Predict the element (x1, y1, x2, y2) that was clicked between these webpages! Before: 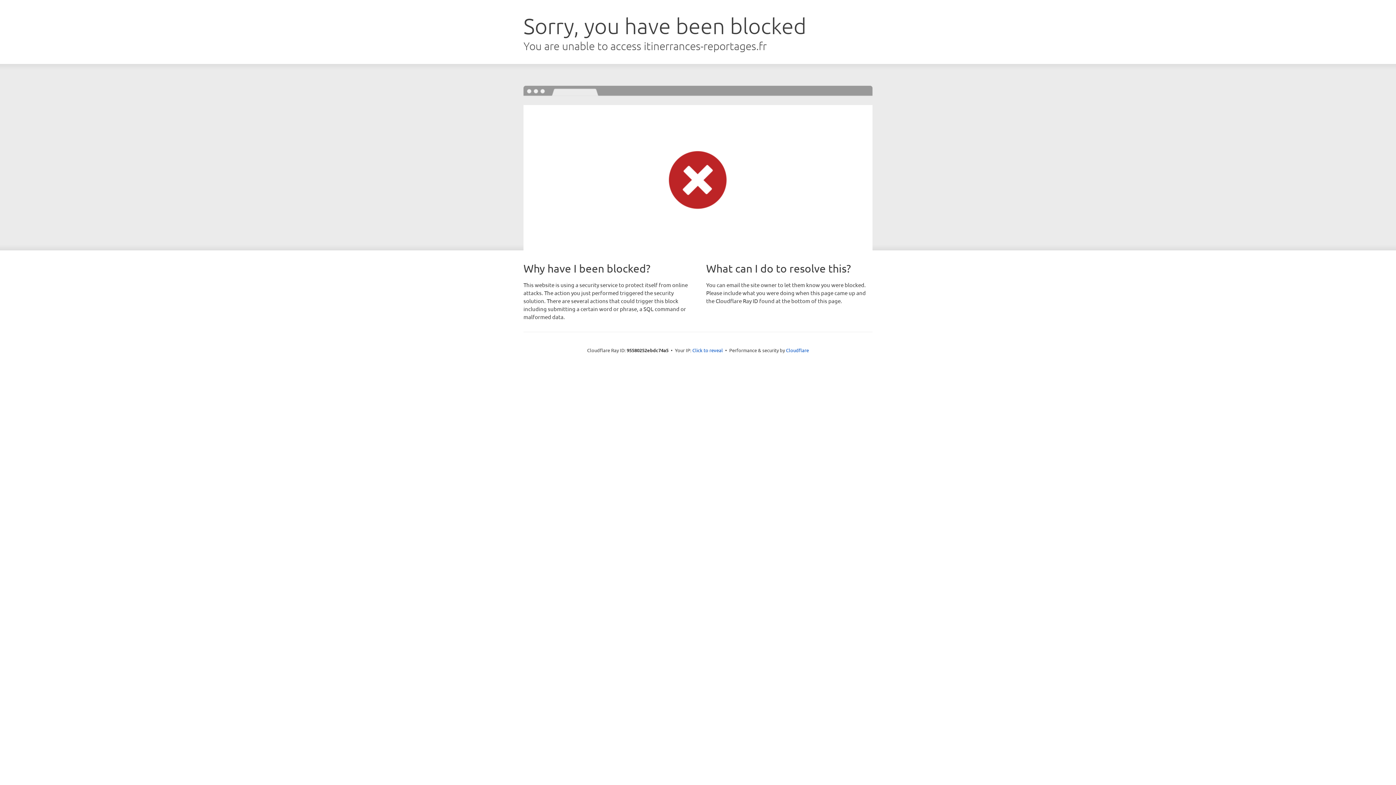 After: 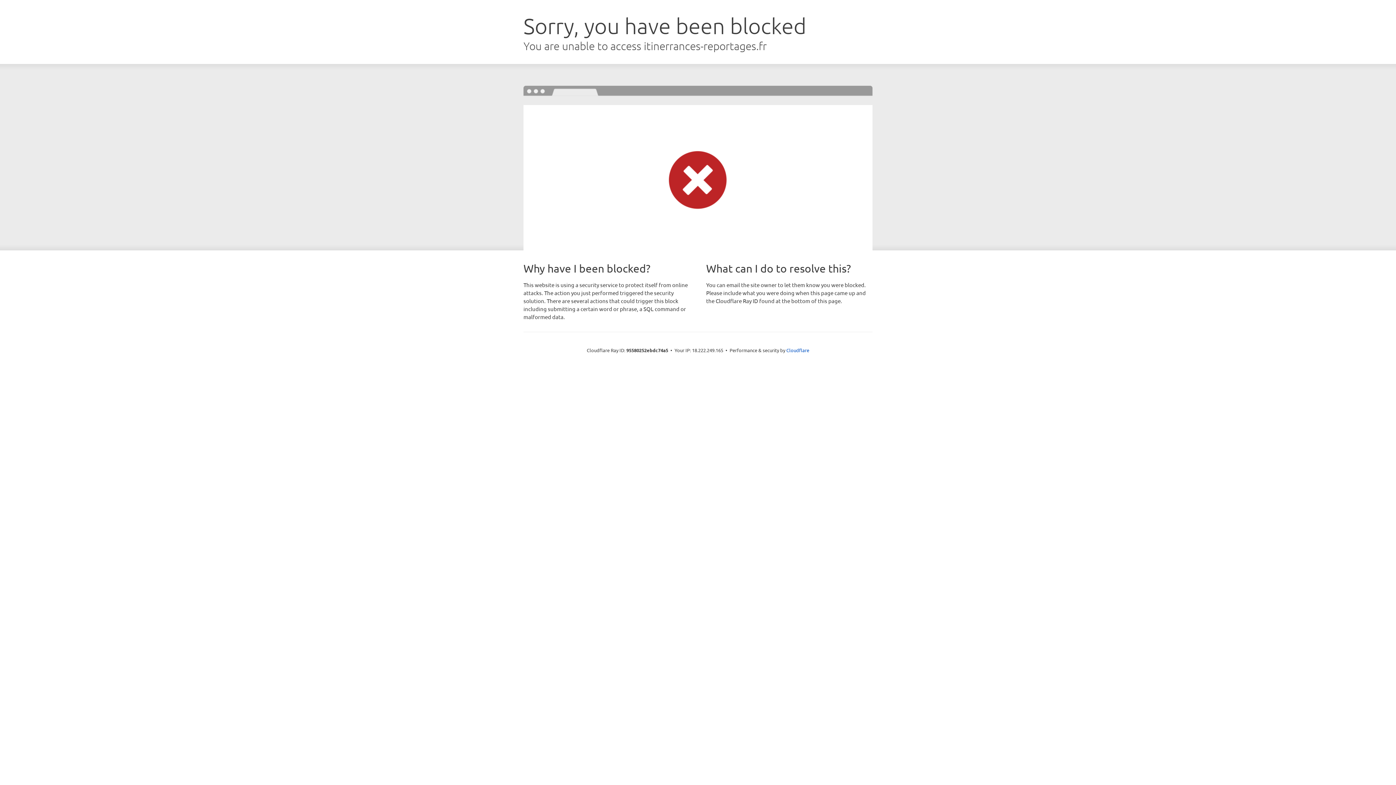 Action: label: Click to reveal bbox: (692, 346, 723, 353)